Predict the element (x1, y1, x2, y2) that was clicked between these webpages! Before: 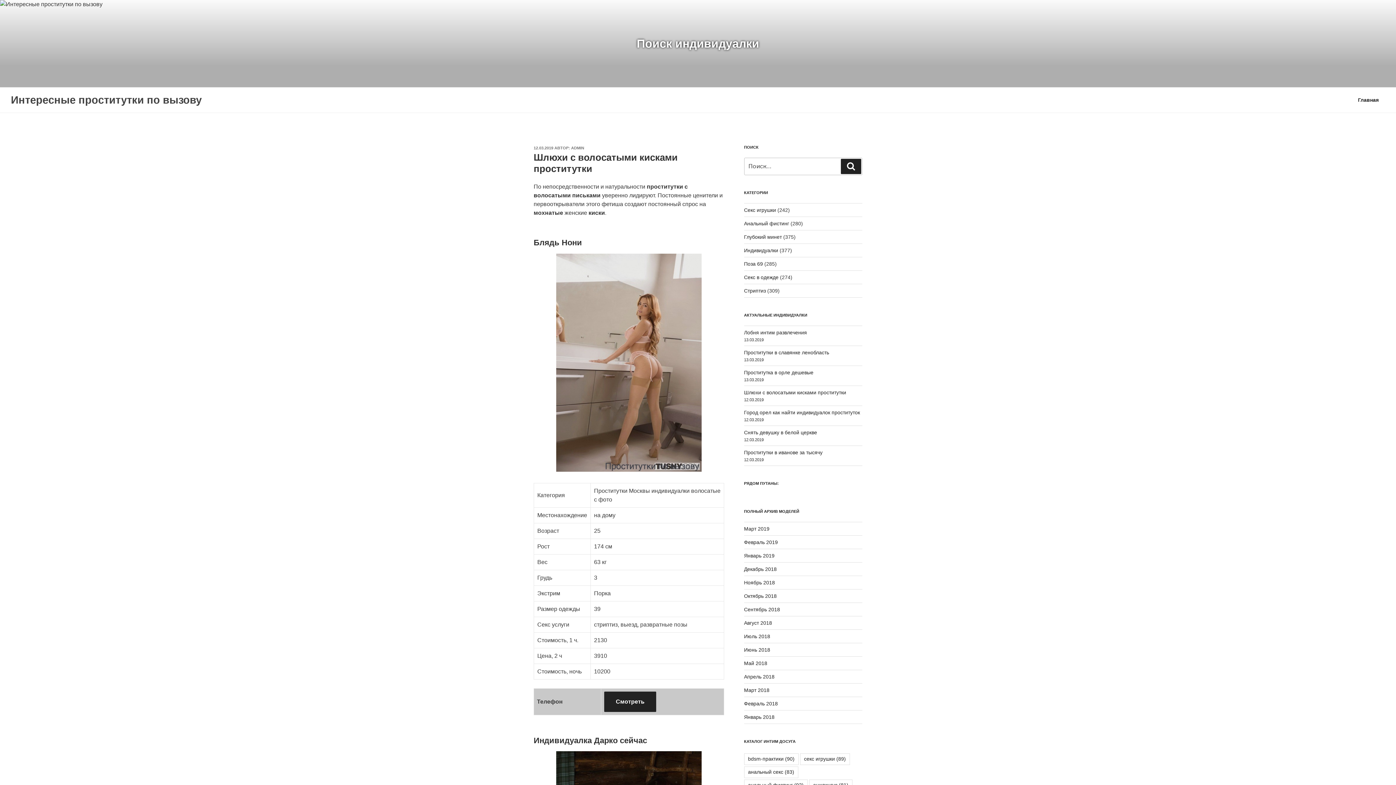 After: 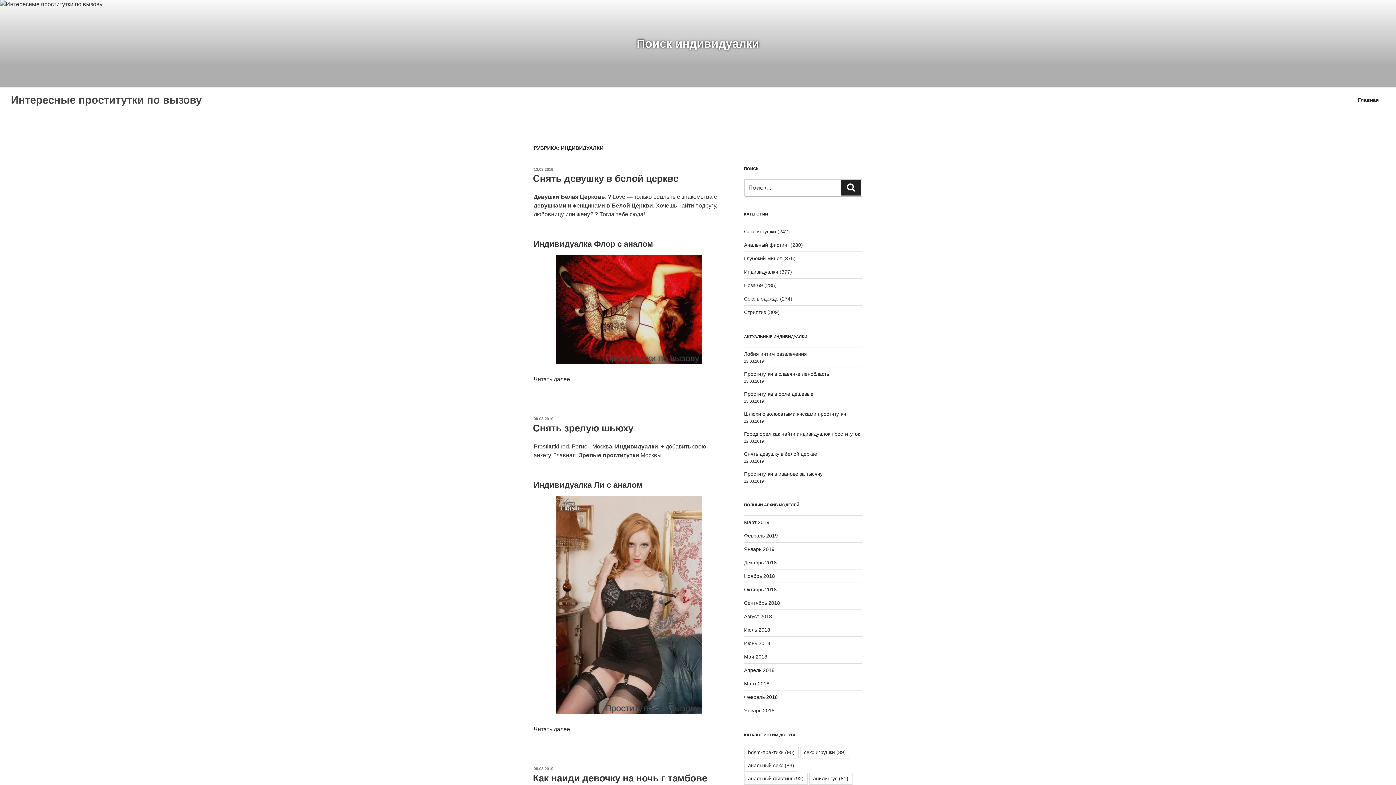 Action: bbox: (744, 247, 778, 253) label: Индивидуалки